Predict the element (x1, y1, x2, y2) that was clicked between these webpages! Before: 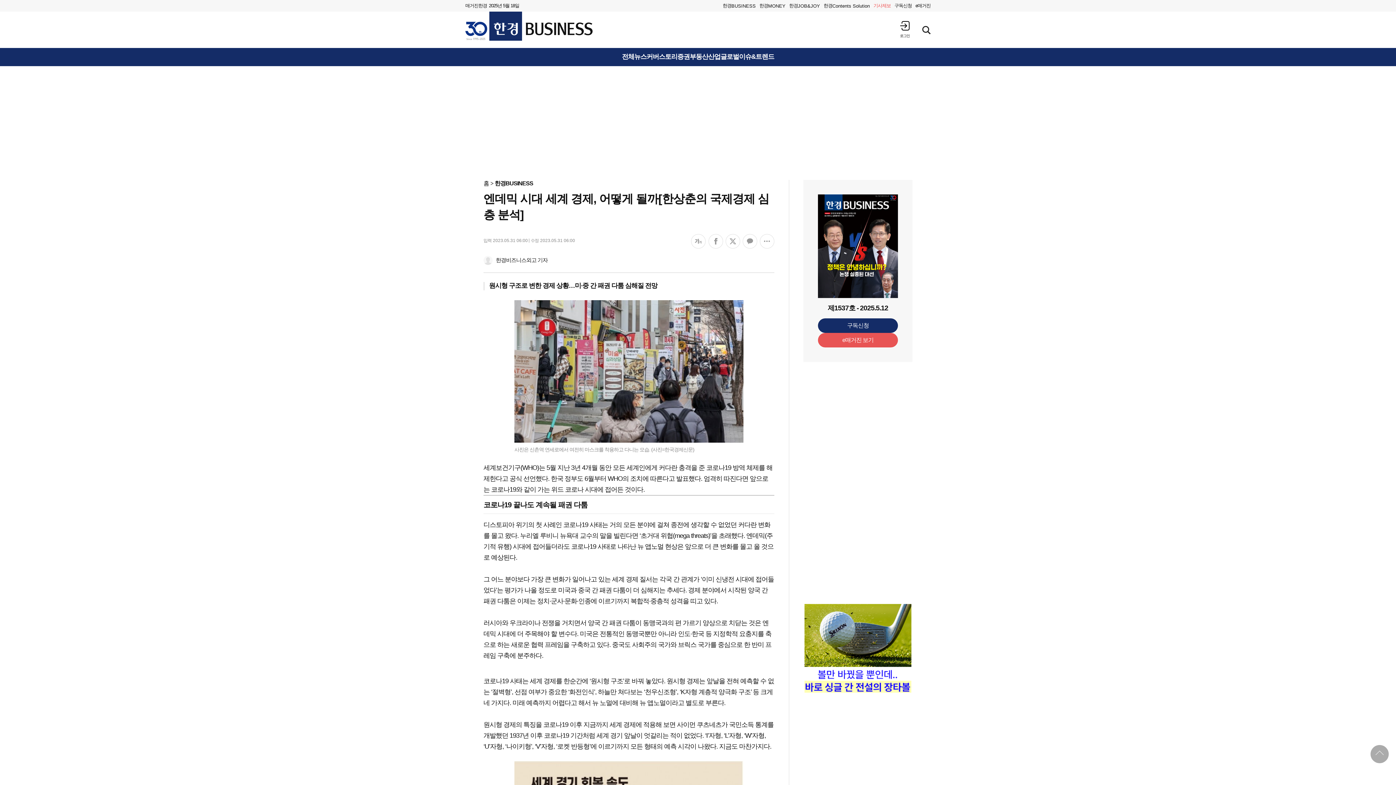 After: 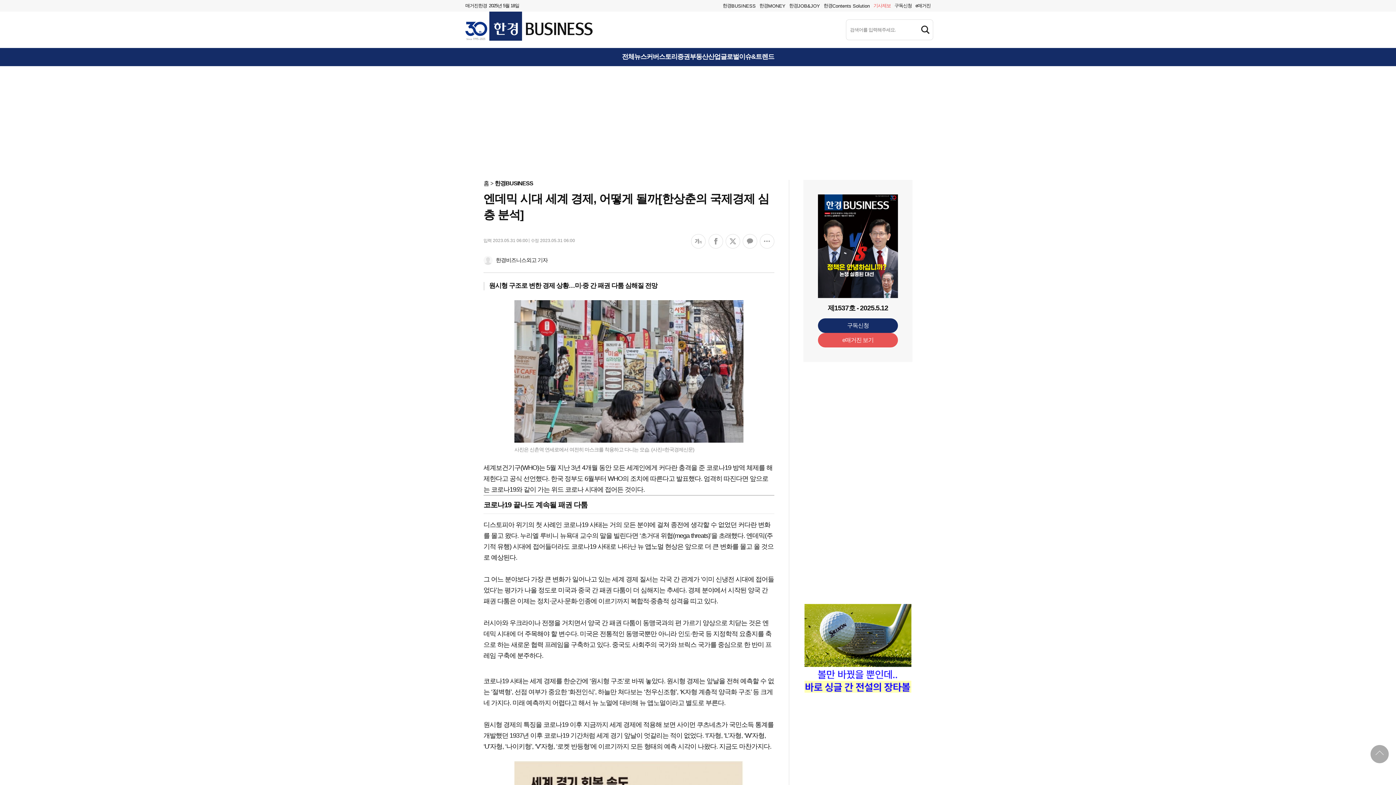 Action: label: 검색창 열기 bbox: (922, 25, 930, 34)